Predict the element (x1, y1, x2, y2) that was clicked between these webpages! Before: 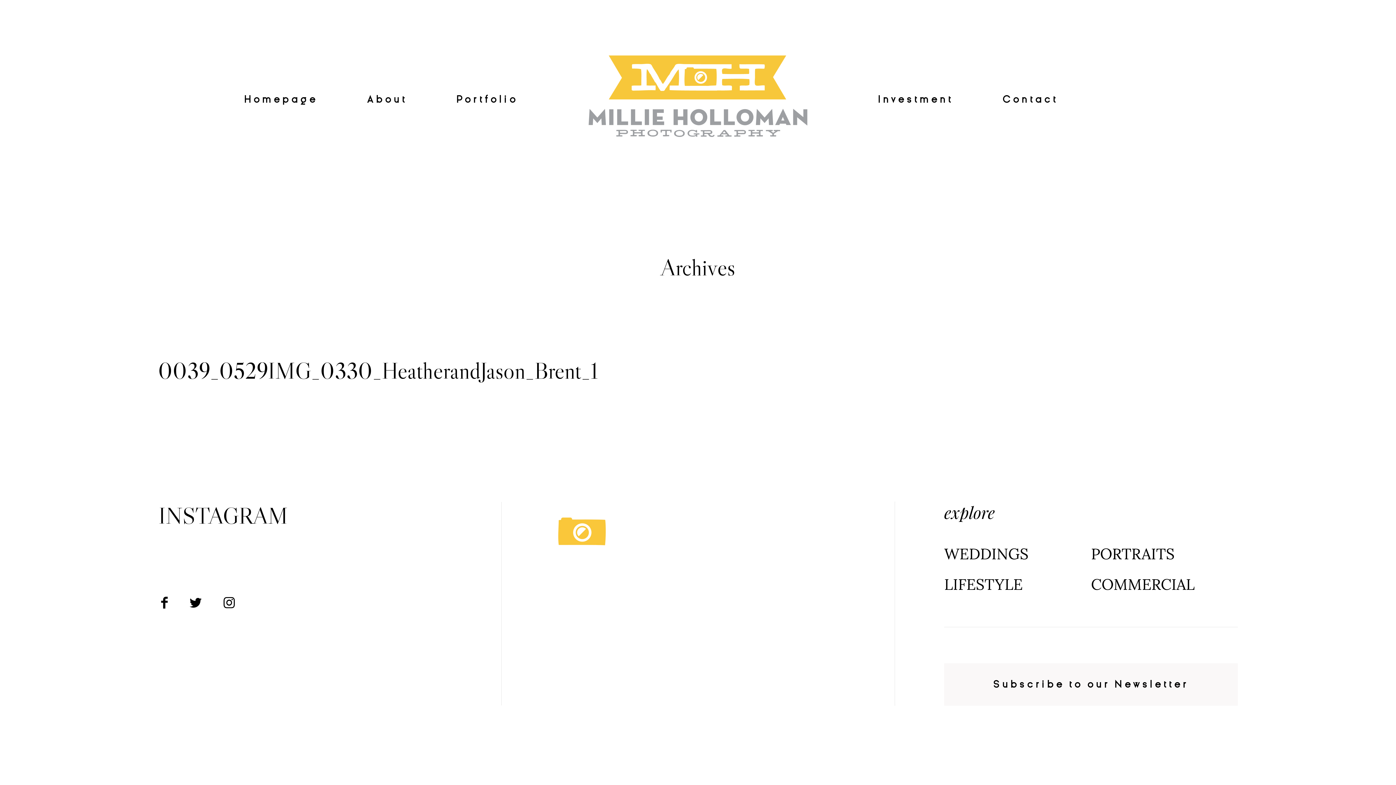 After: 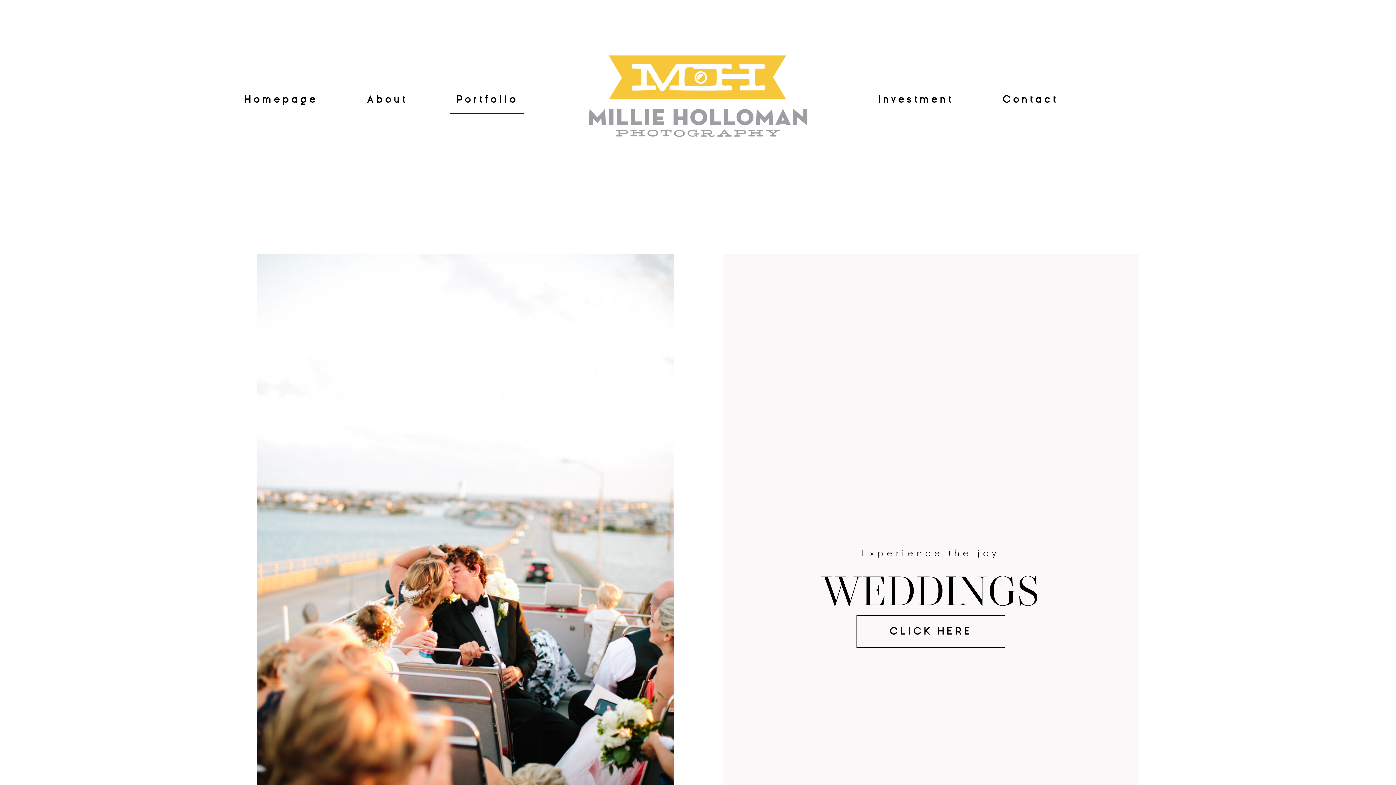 Action: bbox: (456, 94, 518, 104) label: Portfolio